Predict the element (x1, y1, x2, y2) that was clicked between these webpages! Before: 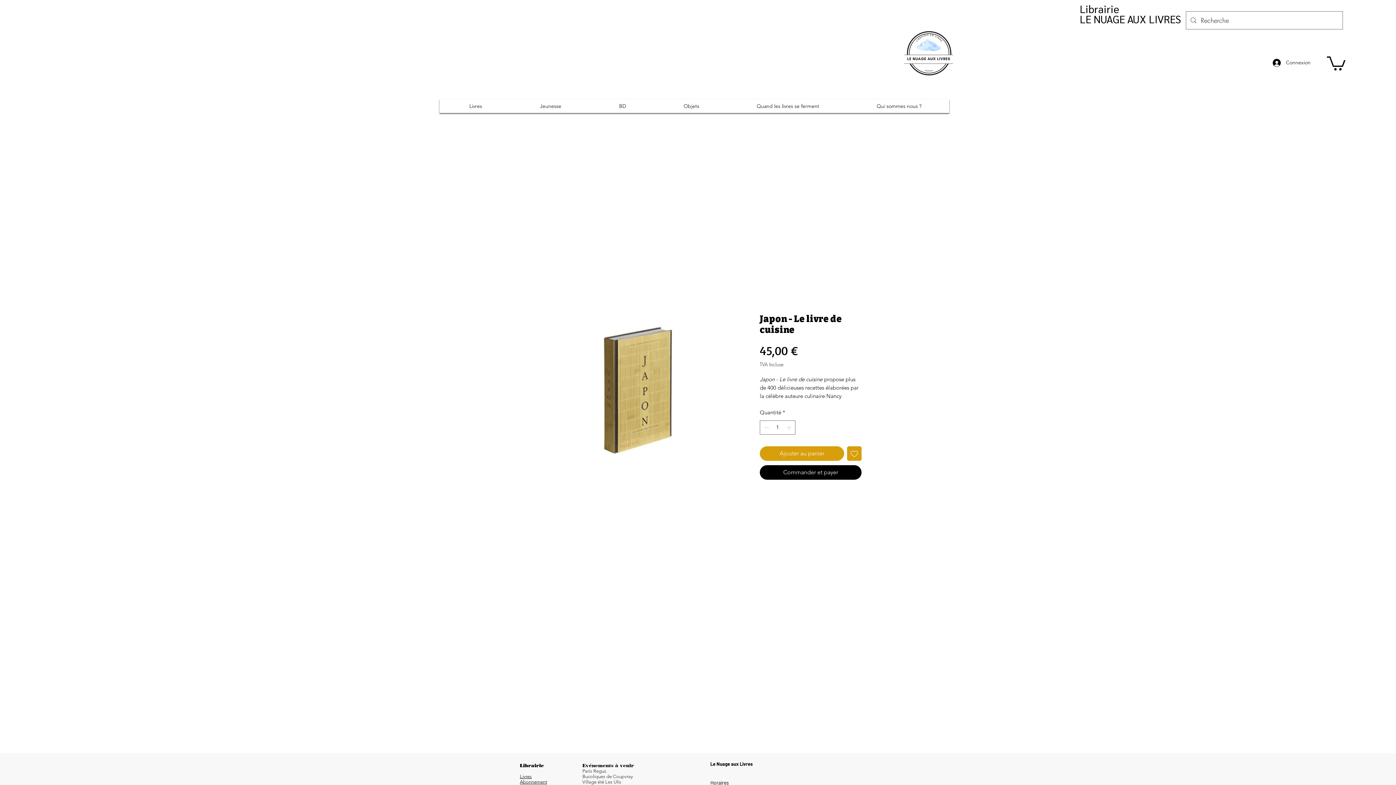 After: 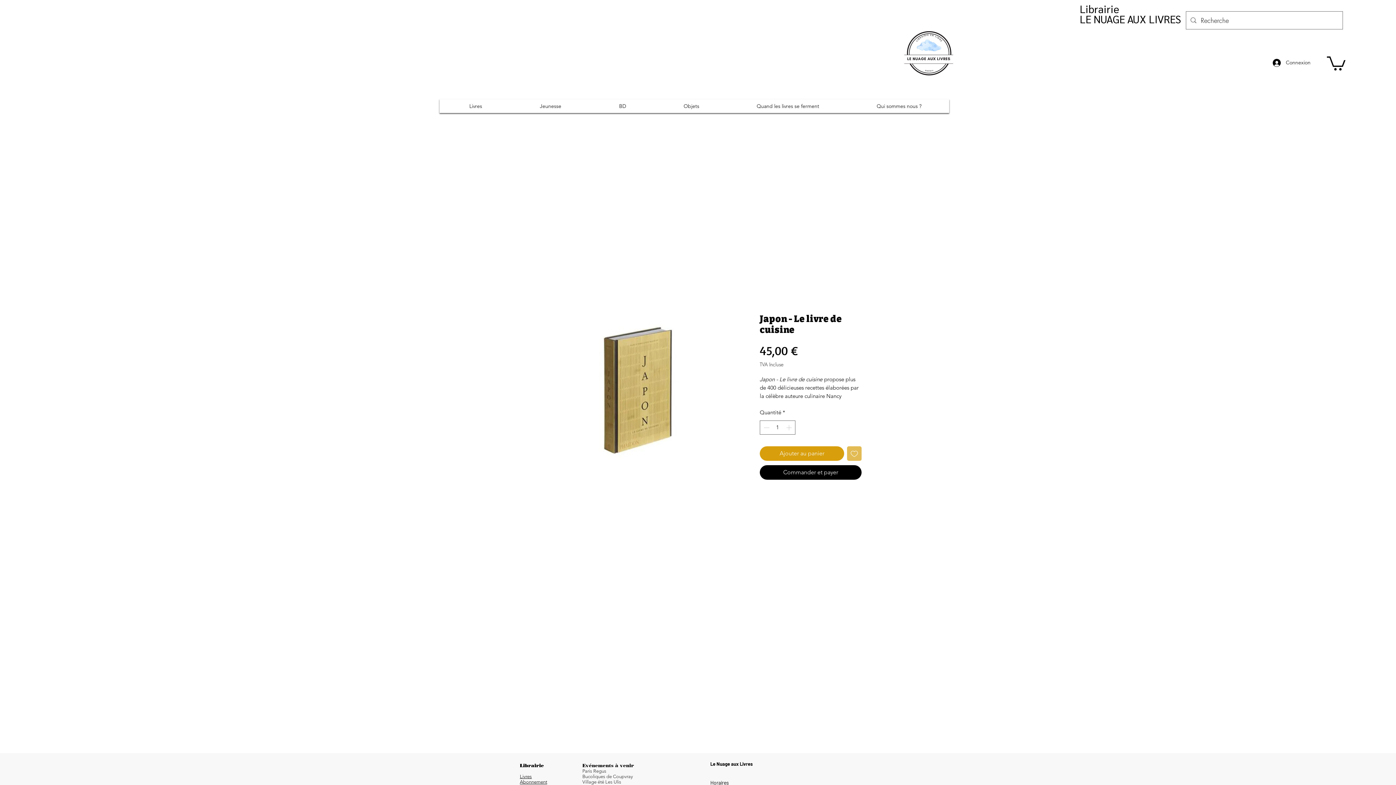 Action: bbox: (847, 446, 861, 460) label: Ajouter à la liste d'envies